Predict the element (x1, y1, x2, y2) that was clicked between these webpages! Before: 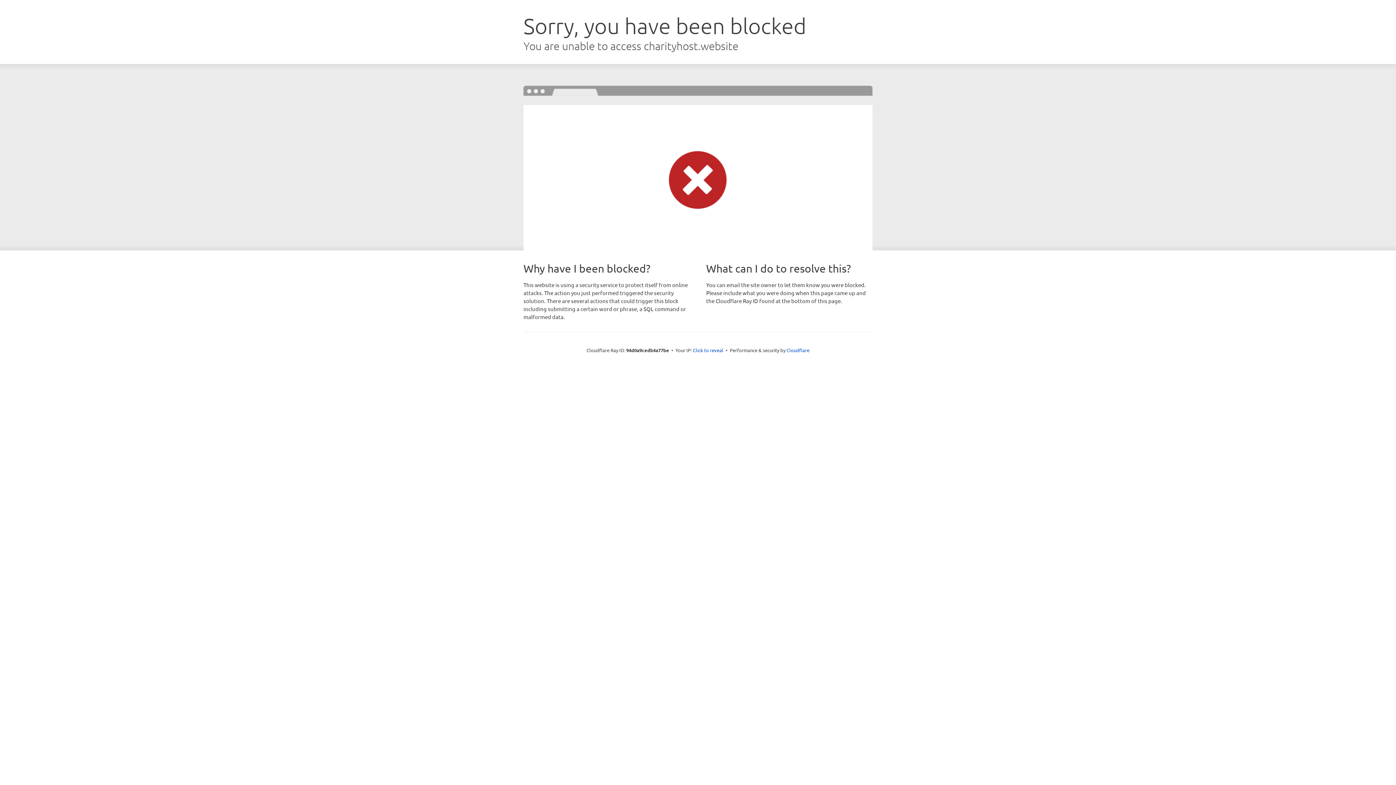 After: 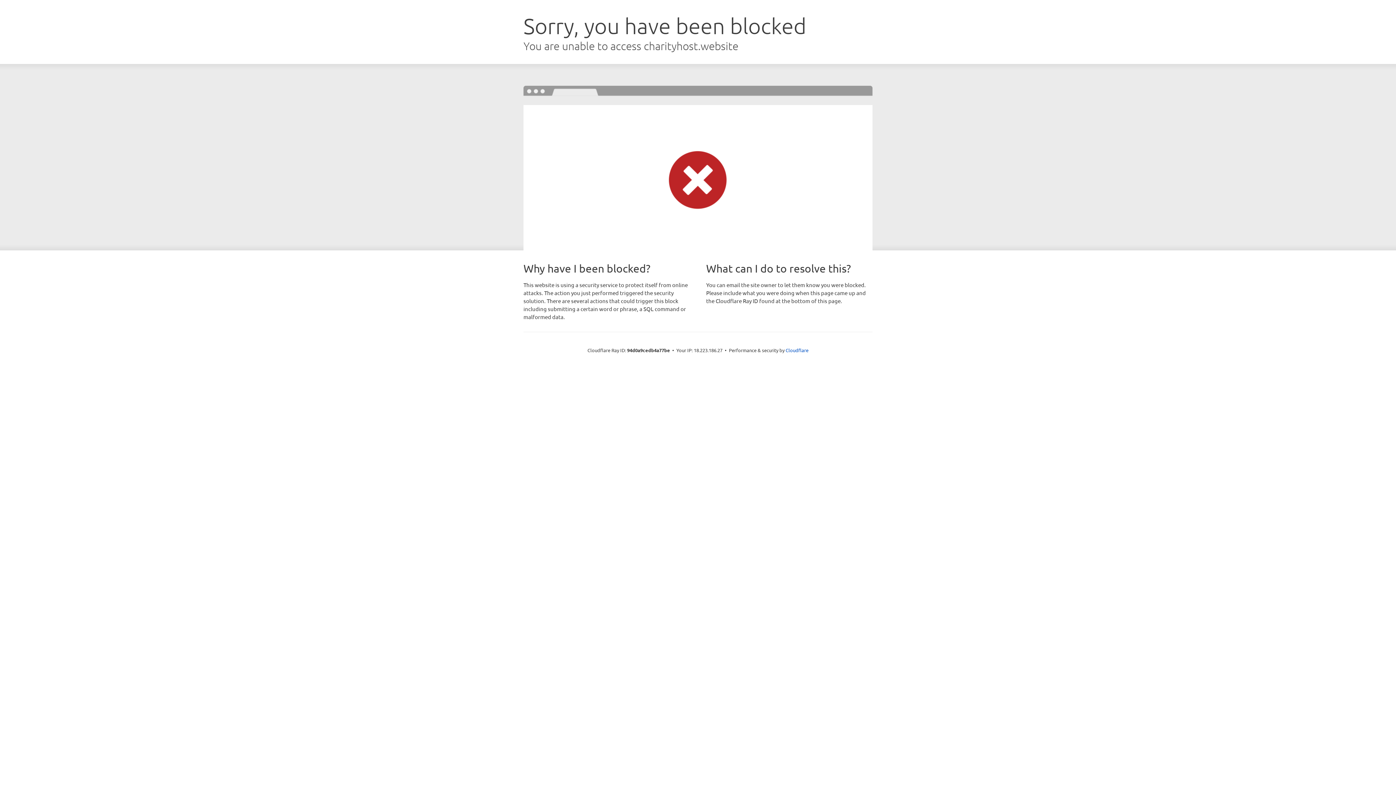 Action: bbox: (693, 346, 723, 353) label: Click to reveal